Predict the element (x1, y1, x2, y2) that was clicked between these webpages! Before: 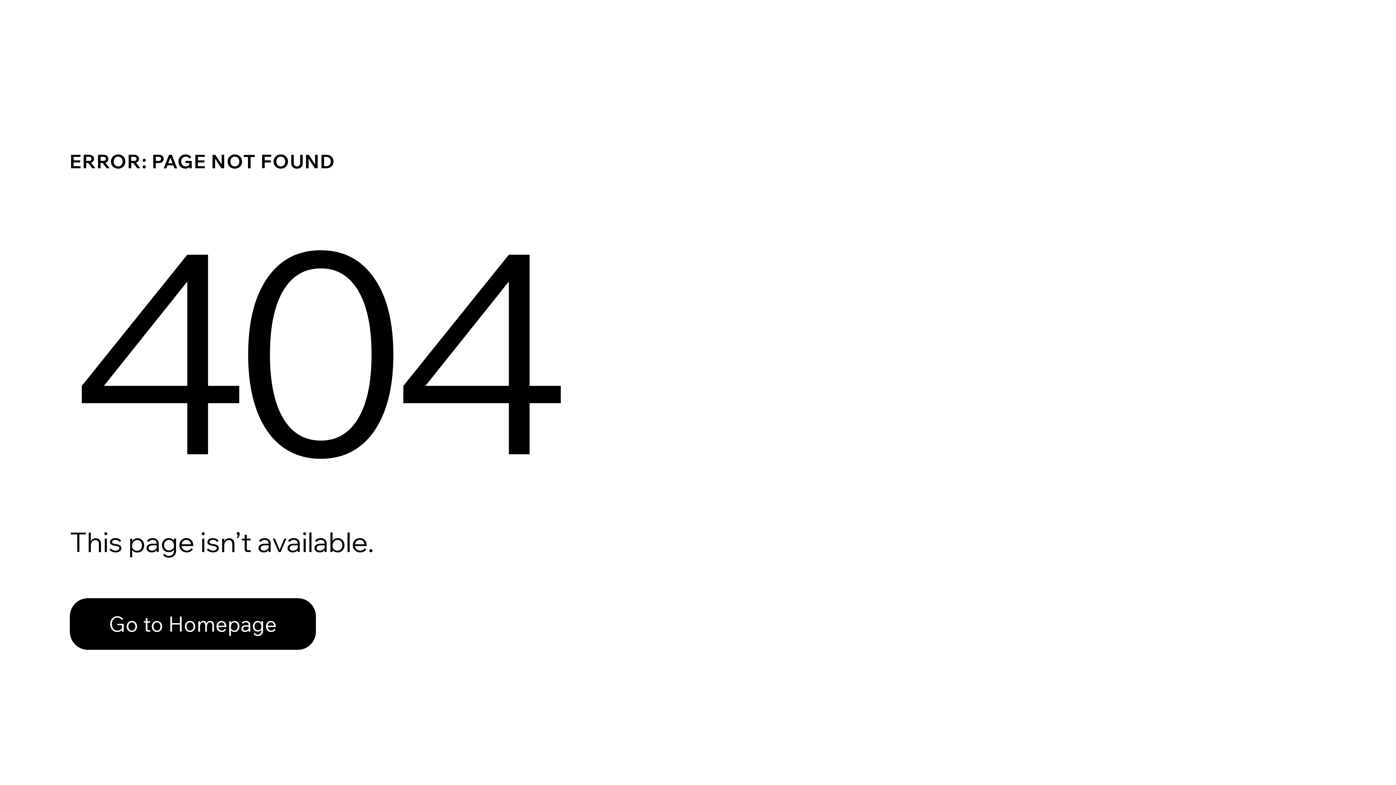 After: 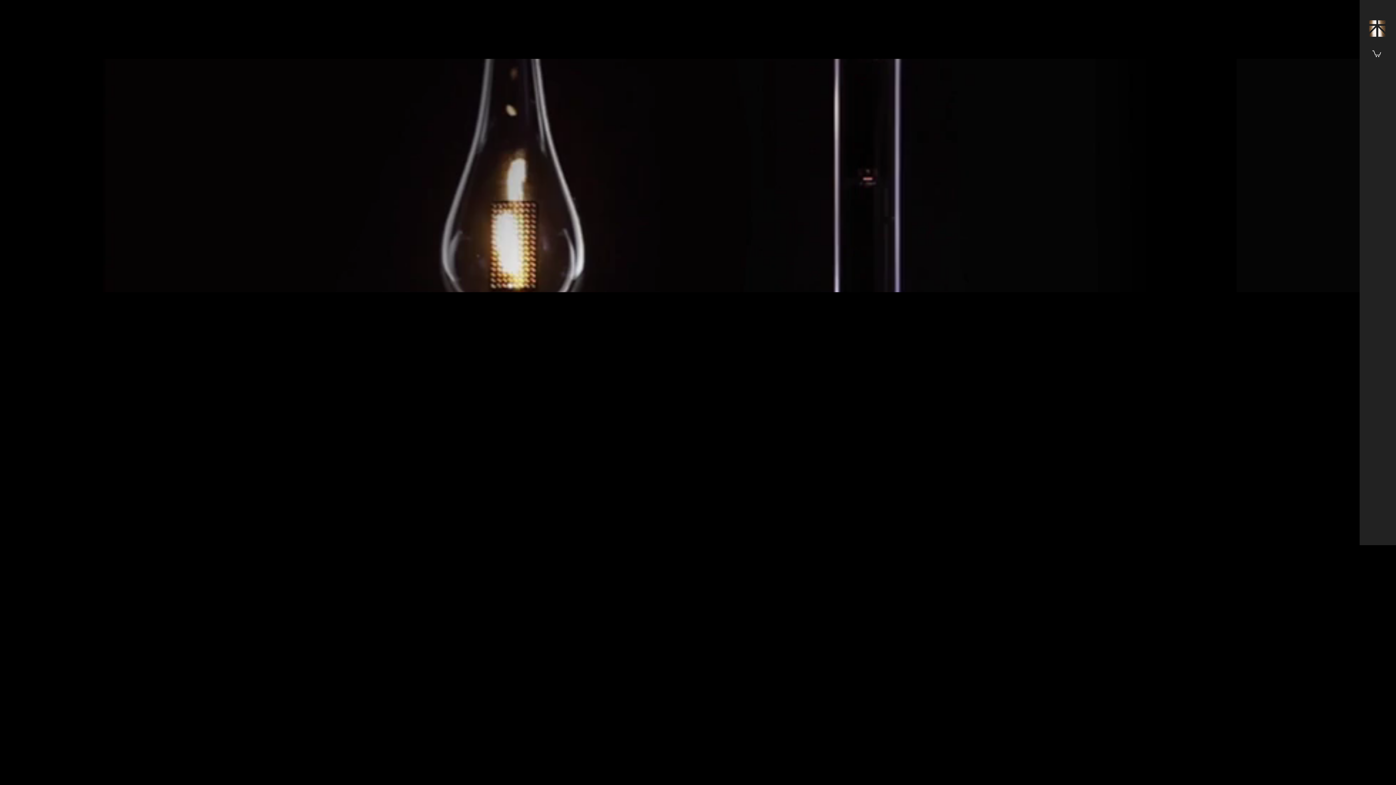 Action: label: Go to Homepage bbox: (69, 582, 768, 659)